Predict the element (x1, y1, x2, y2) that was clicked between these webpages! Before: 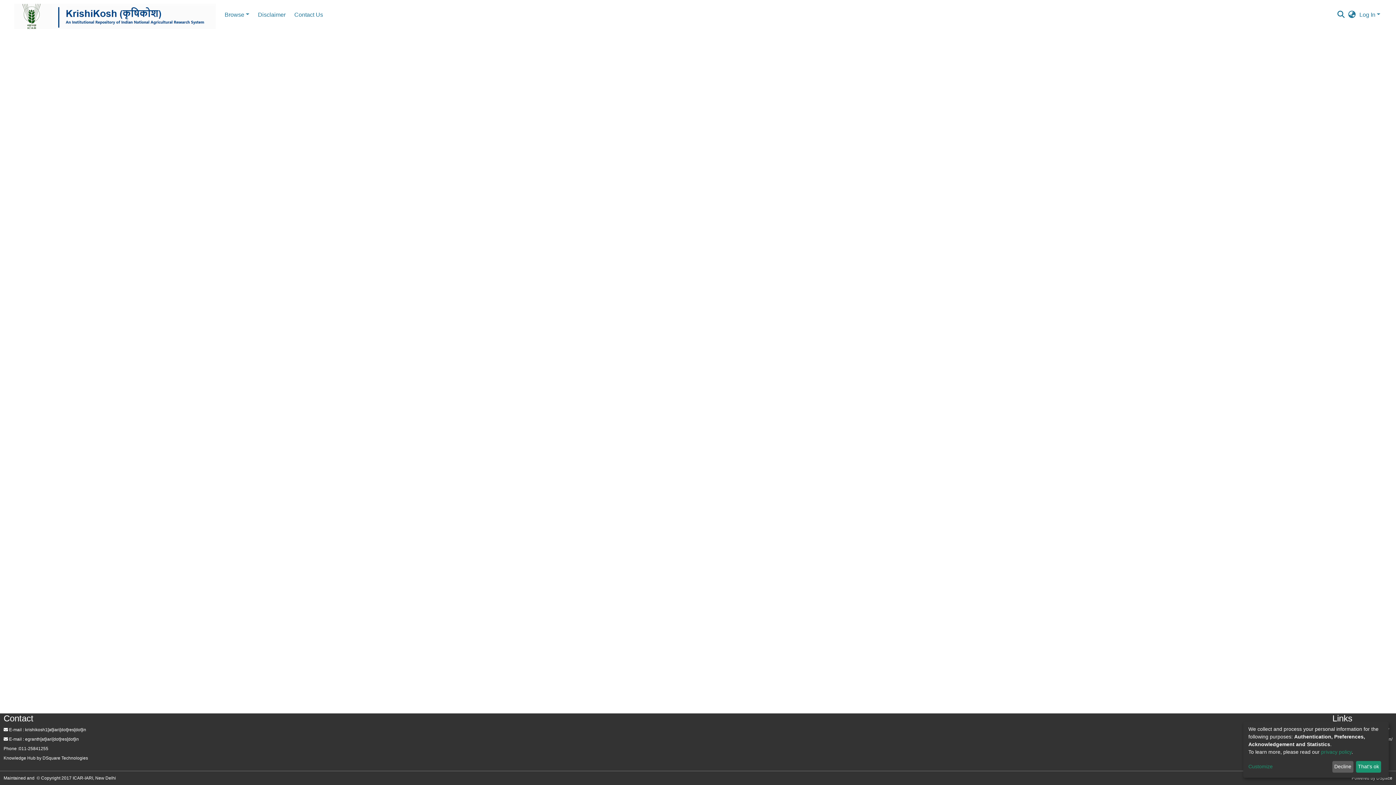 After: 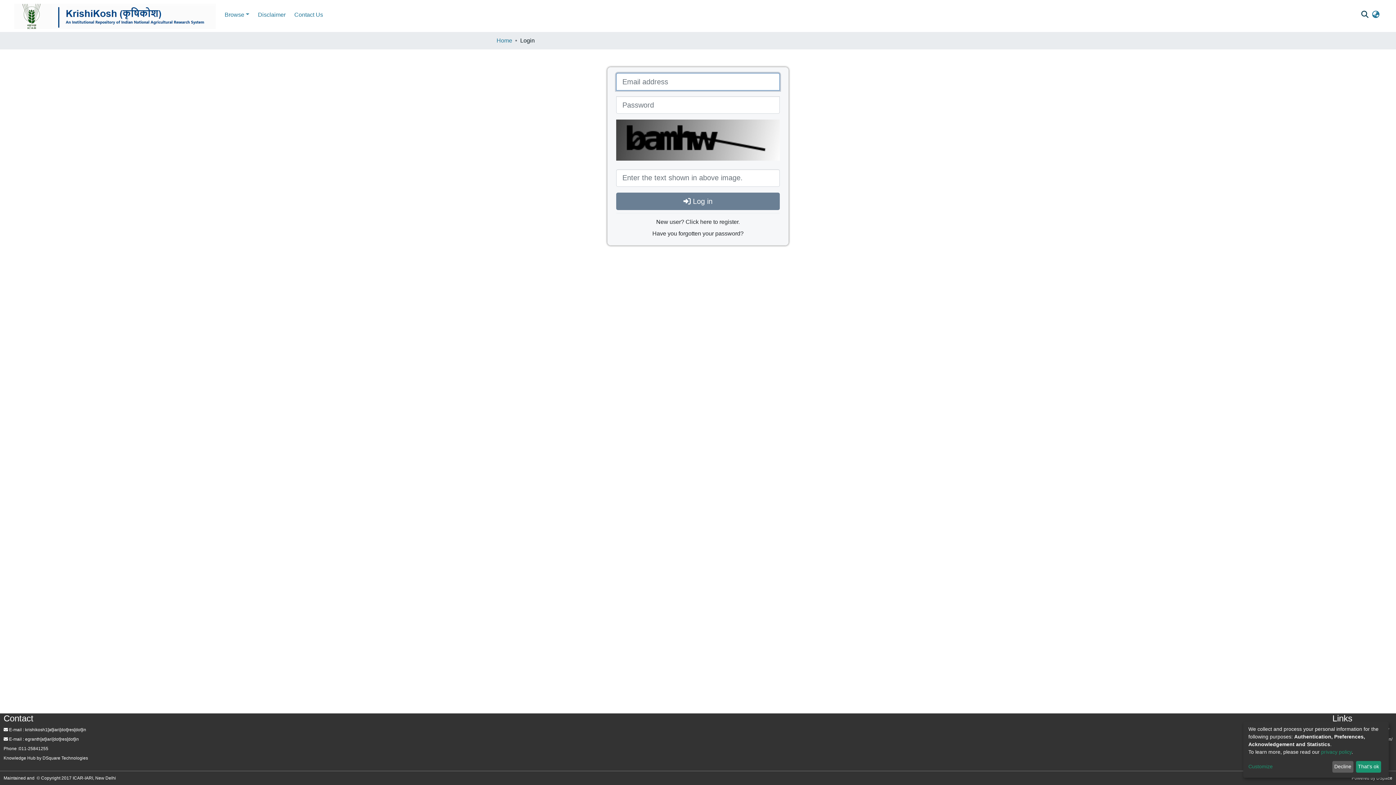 Action: label: Log In bbox: (1358, 11, 1382, 17)